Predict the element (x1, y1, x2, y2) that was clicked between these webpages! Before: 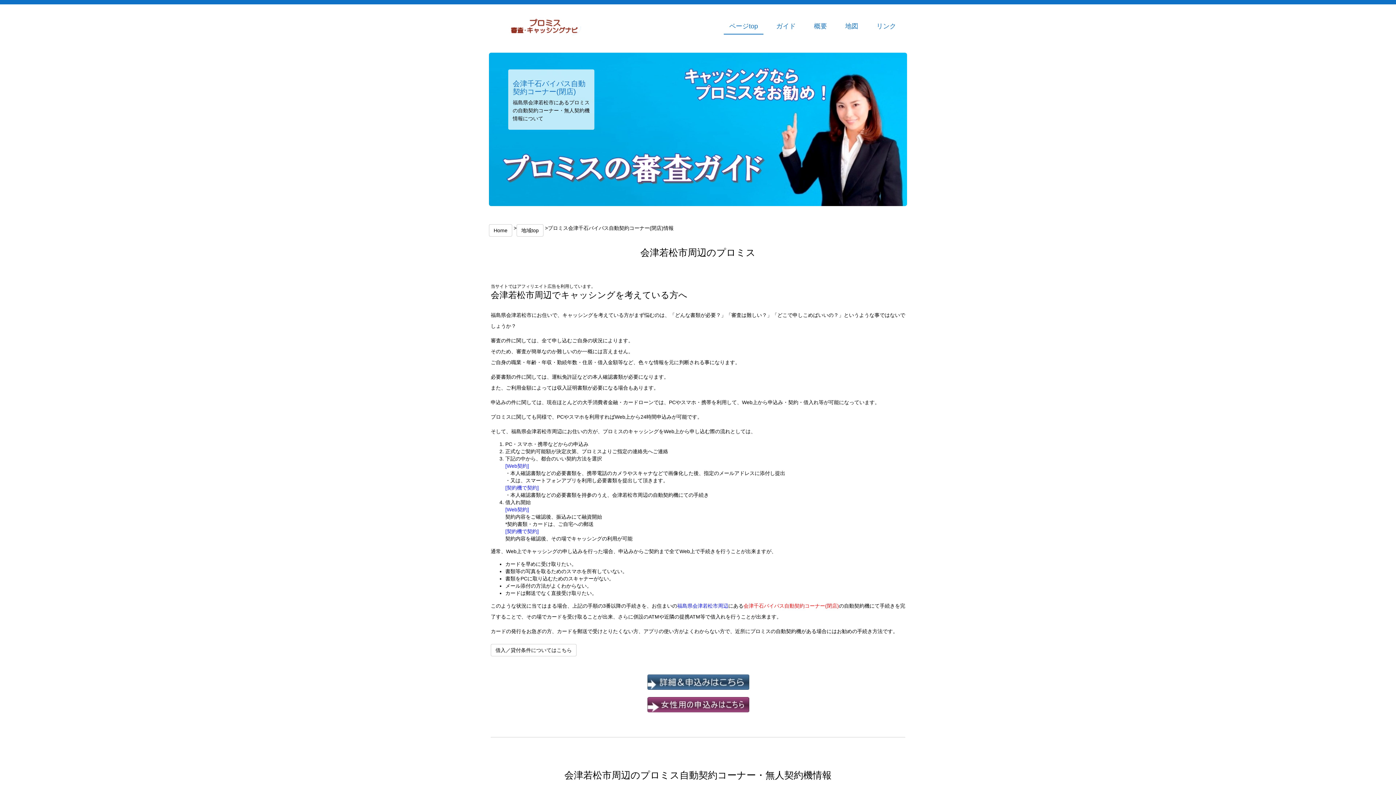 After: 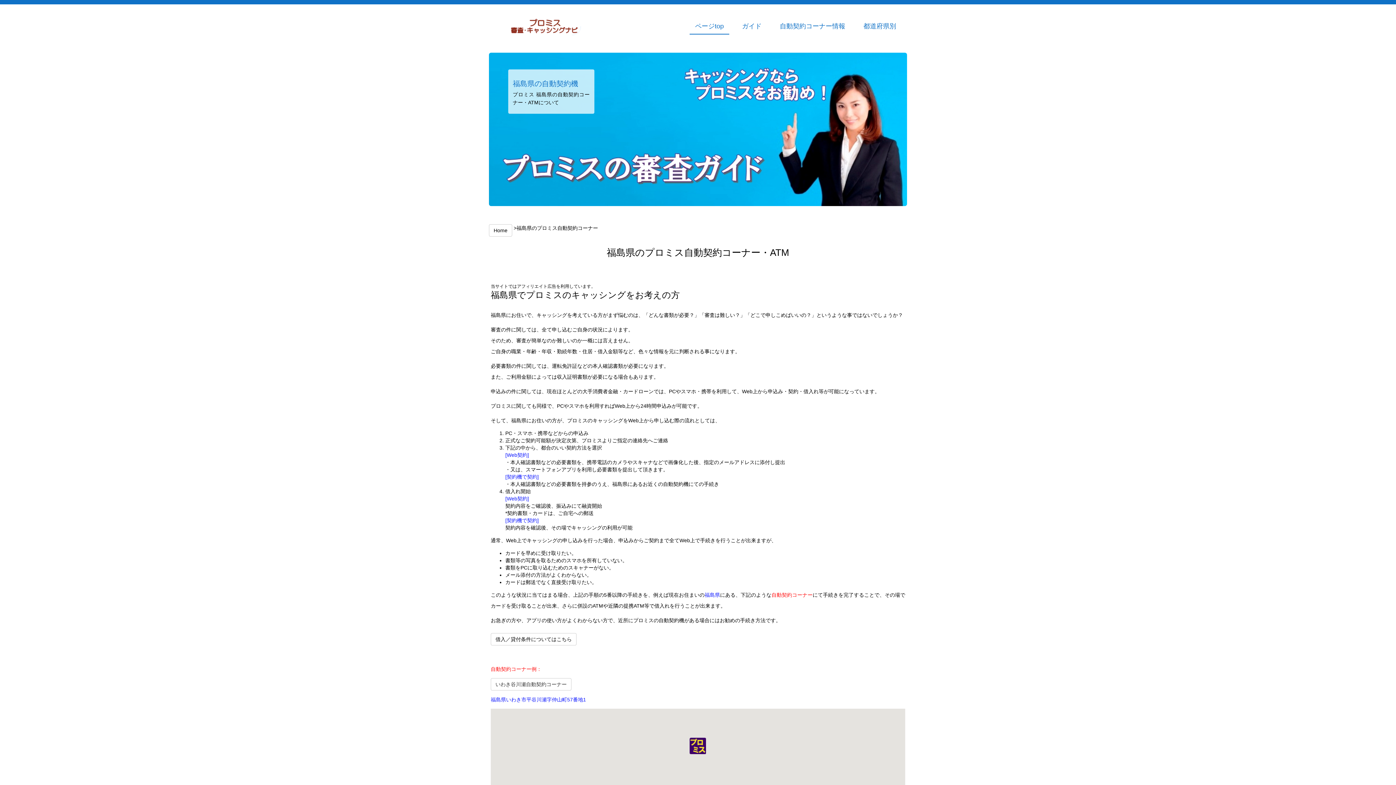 Action: label: 地域top bbox: (516, 224, 543, 236)